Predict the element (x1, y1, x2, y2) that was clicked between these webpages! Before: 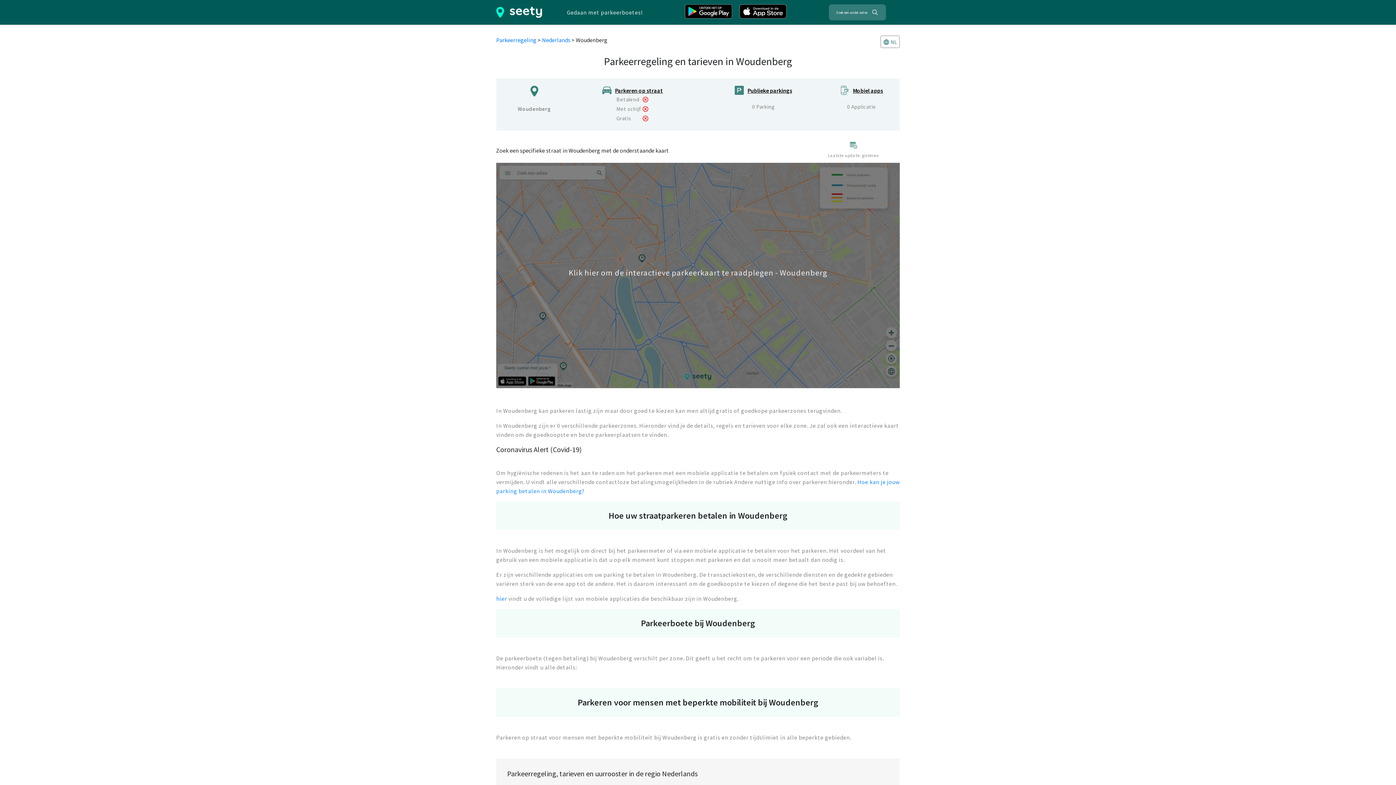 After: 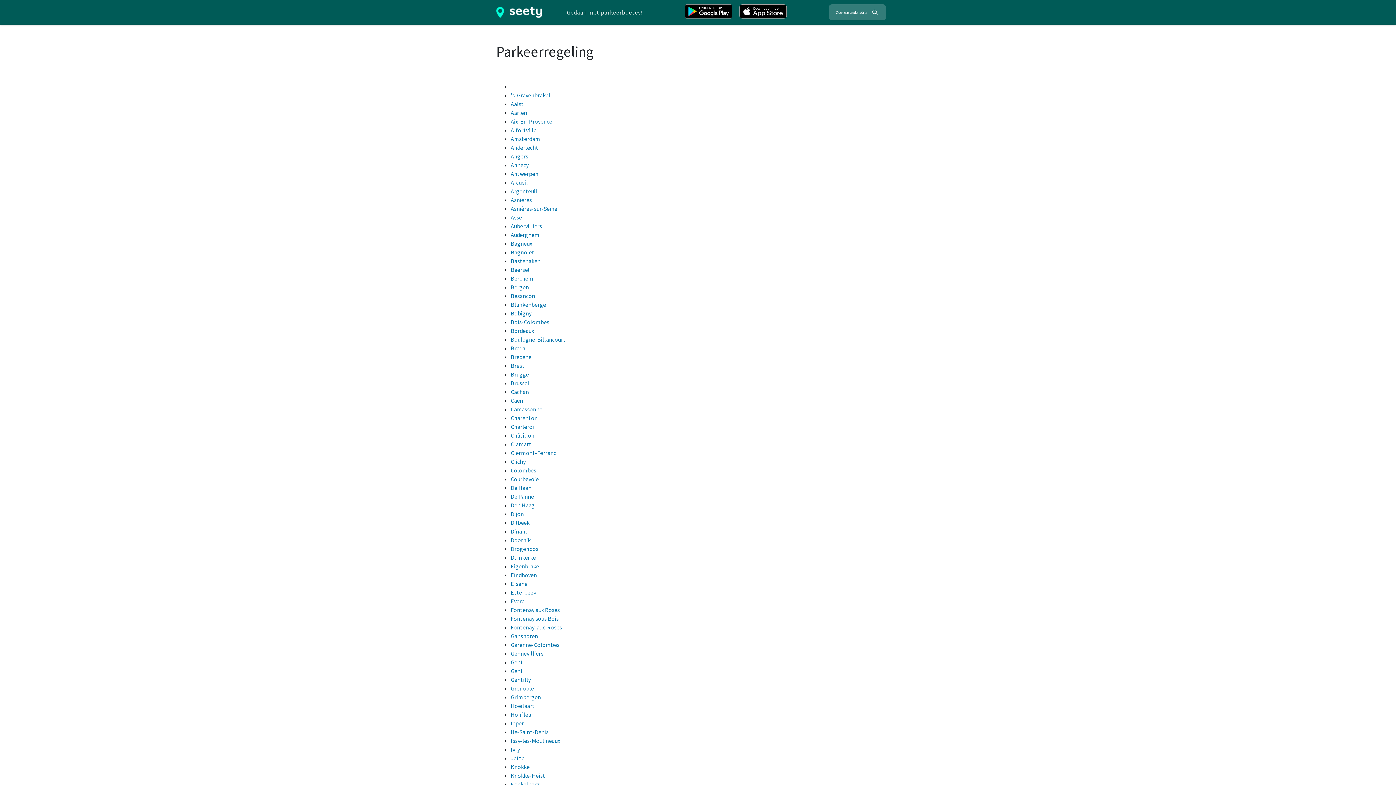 Action: bbox: (542, 36, 570, 43) label: Nederlands